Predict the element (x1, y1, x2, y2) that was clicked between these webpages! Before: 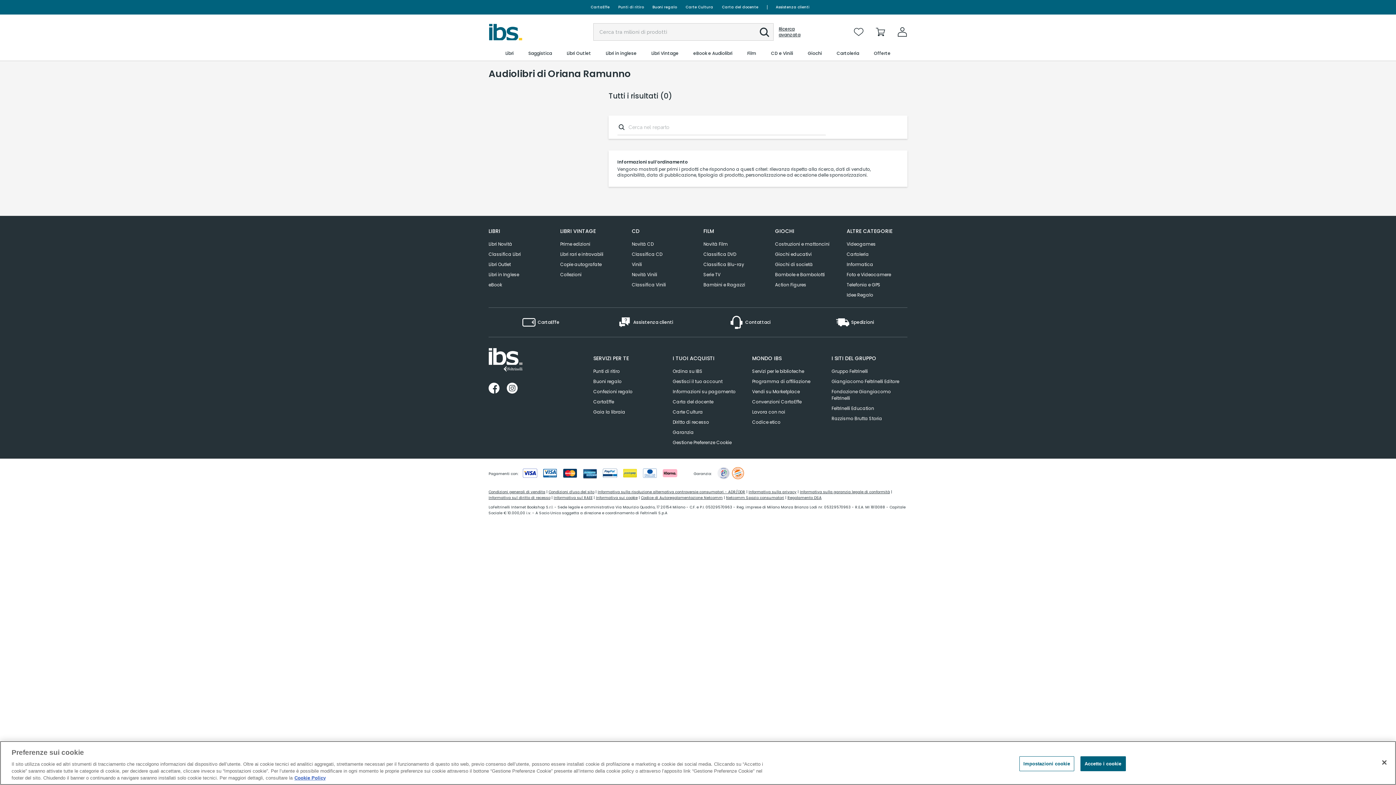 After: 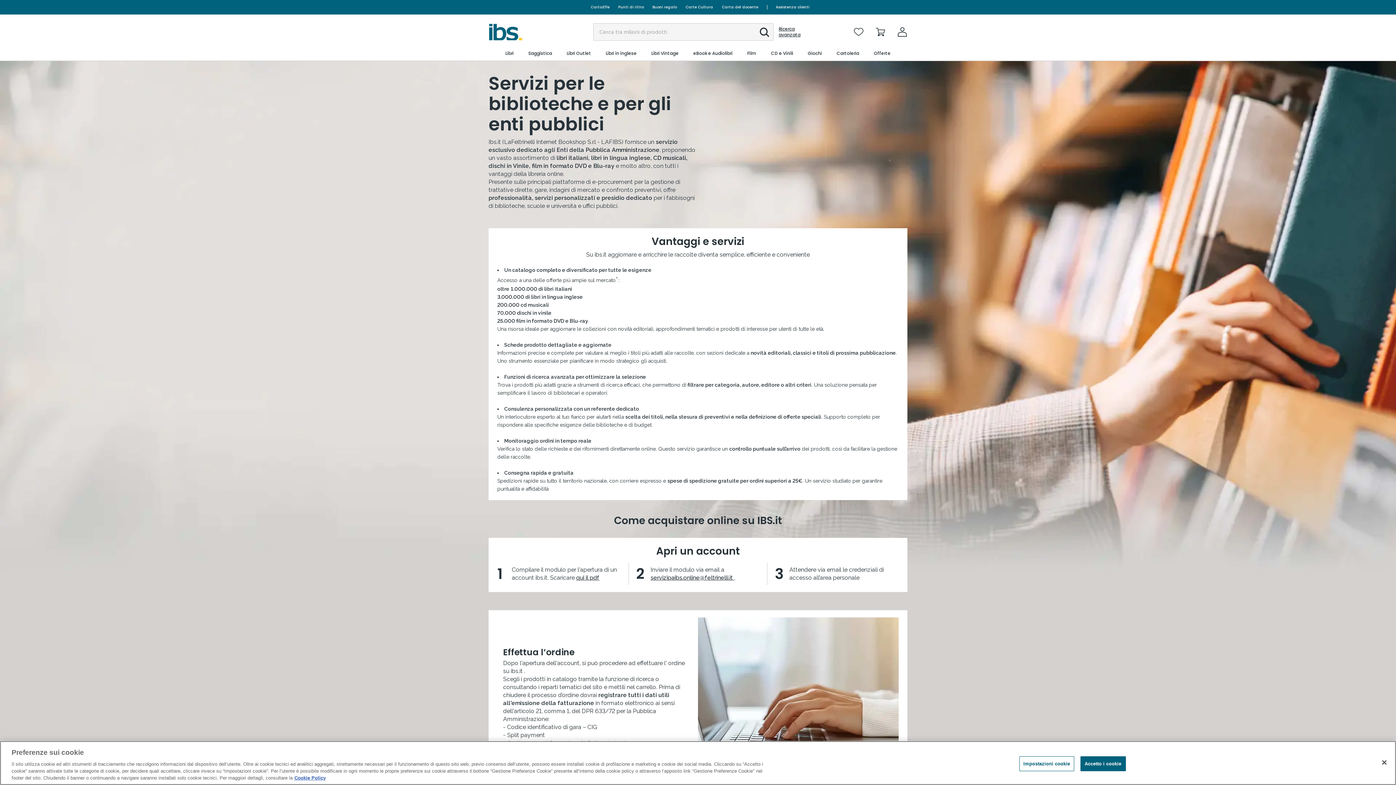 Action: bbox: (752, 366, 804, 376) label: Servizi per le biblioteche